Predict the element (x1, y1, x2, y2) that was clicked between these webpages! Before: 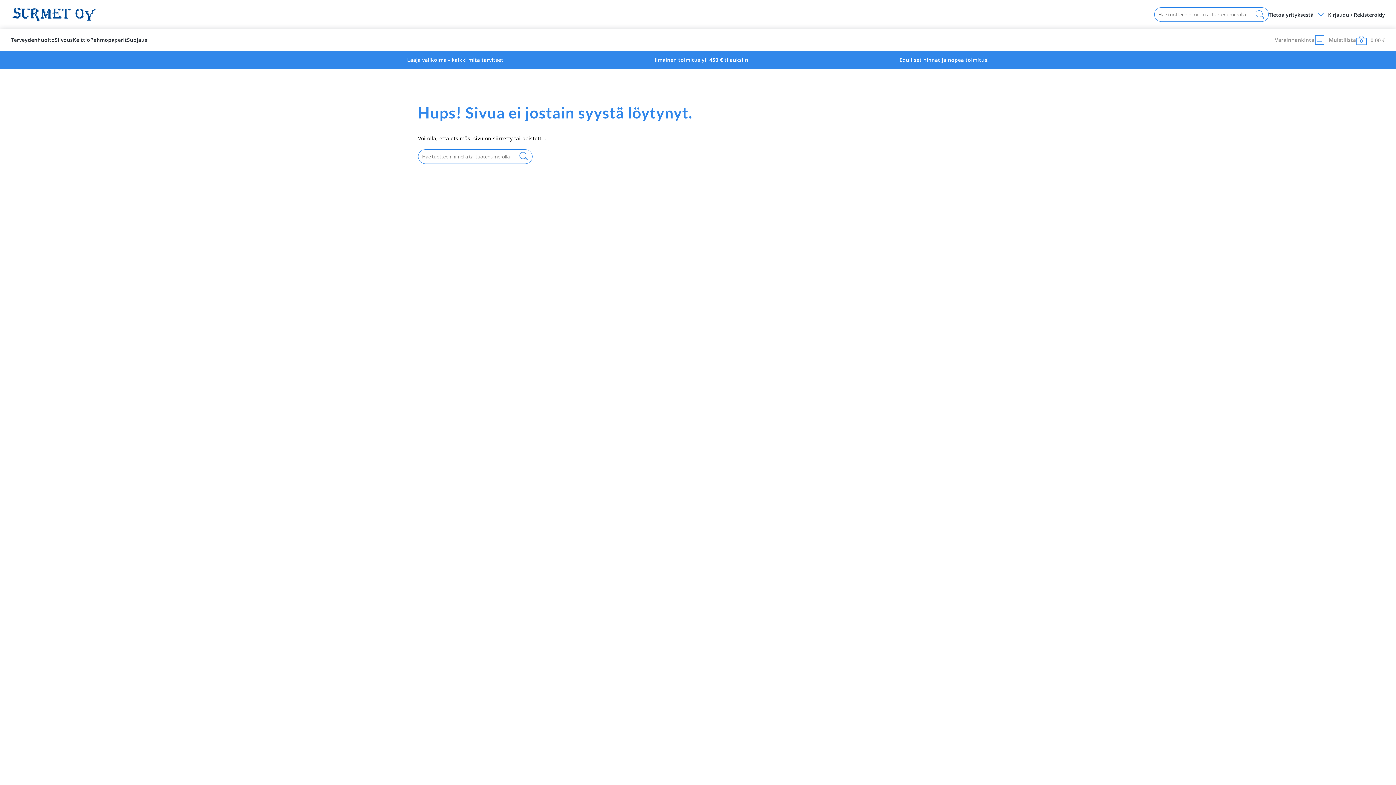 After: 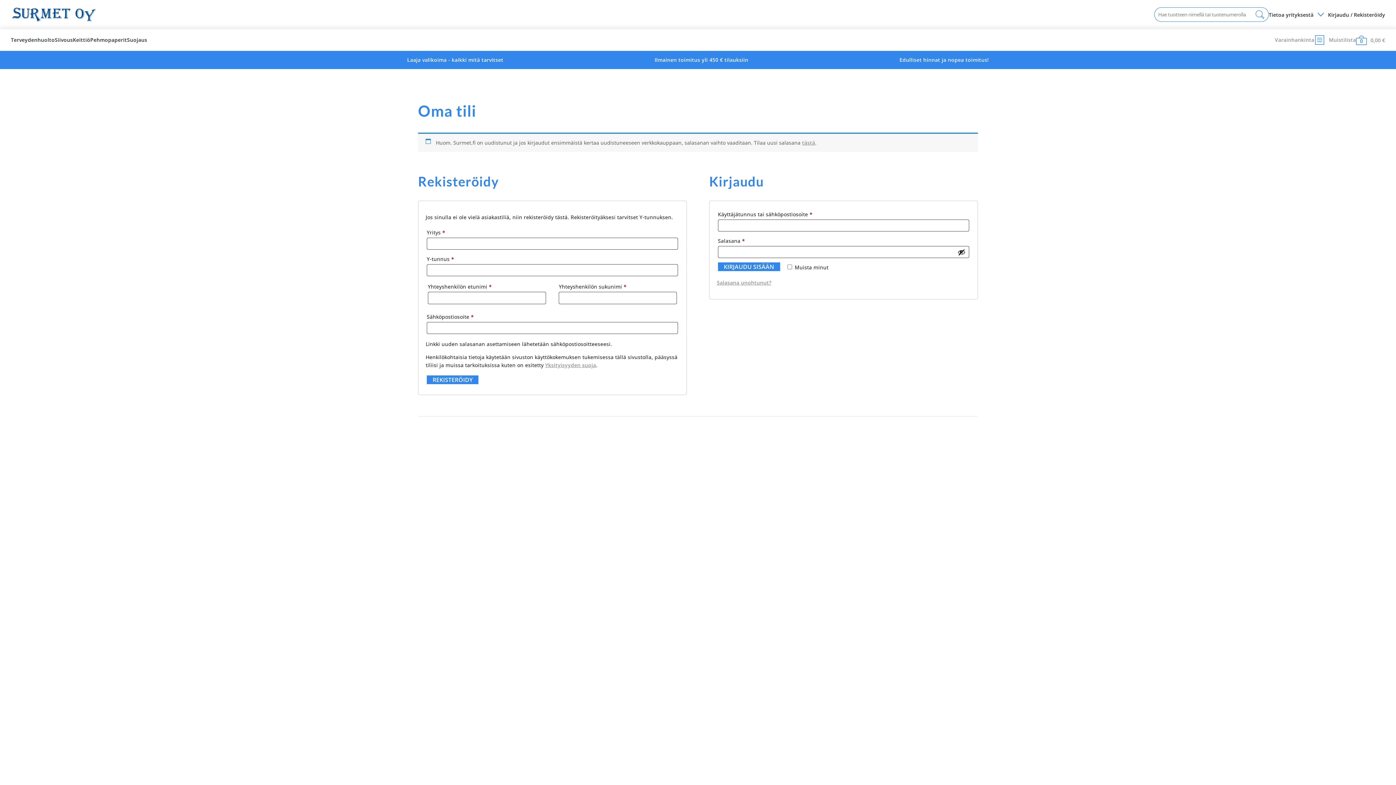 Action: label: Kirjaudu / Rekisteröidy bbox: (1328, 5, 1385, 23)